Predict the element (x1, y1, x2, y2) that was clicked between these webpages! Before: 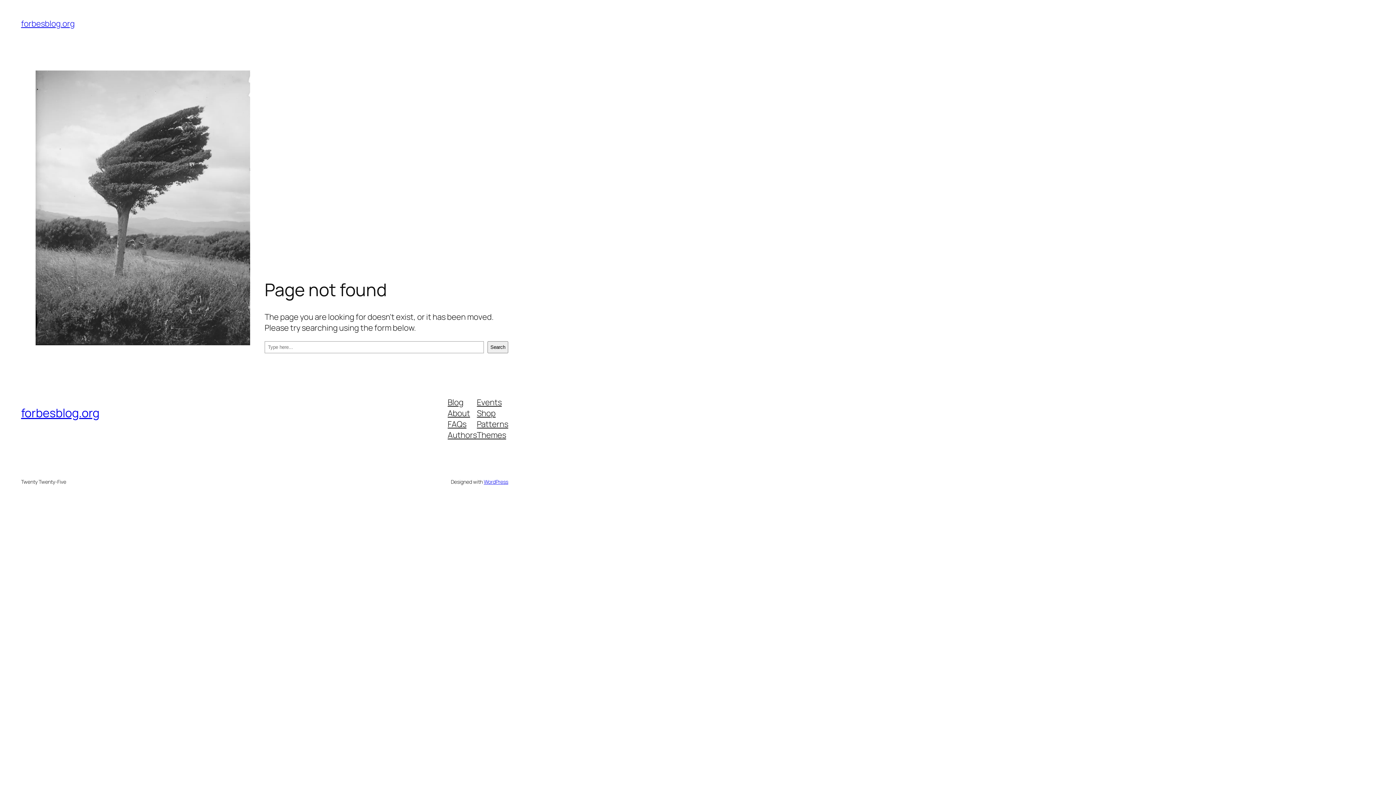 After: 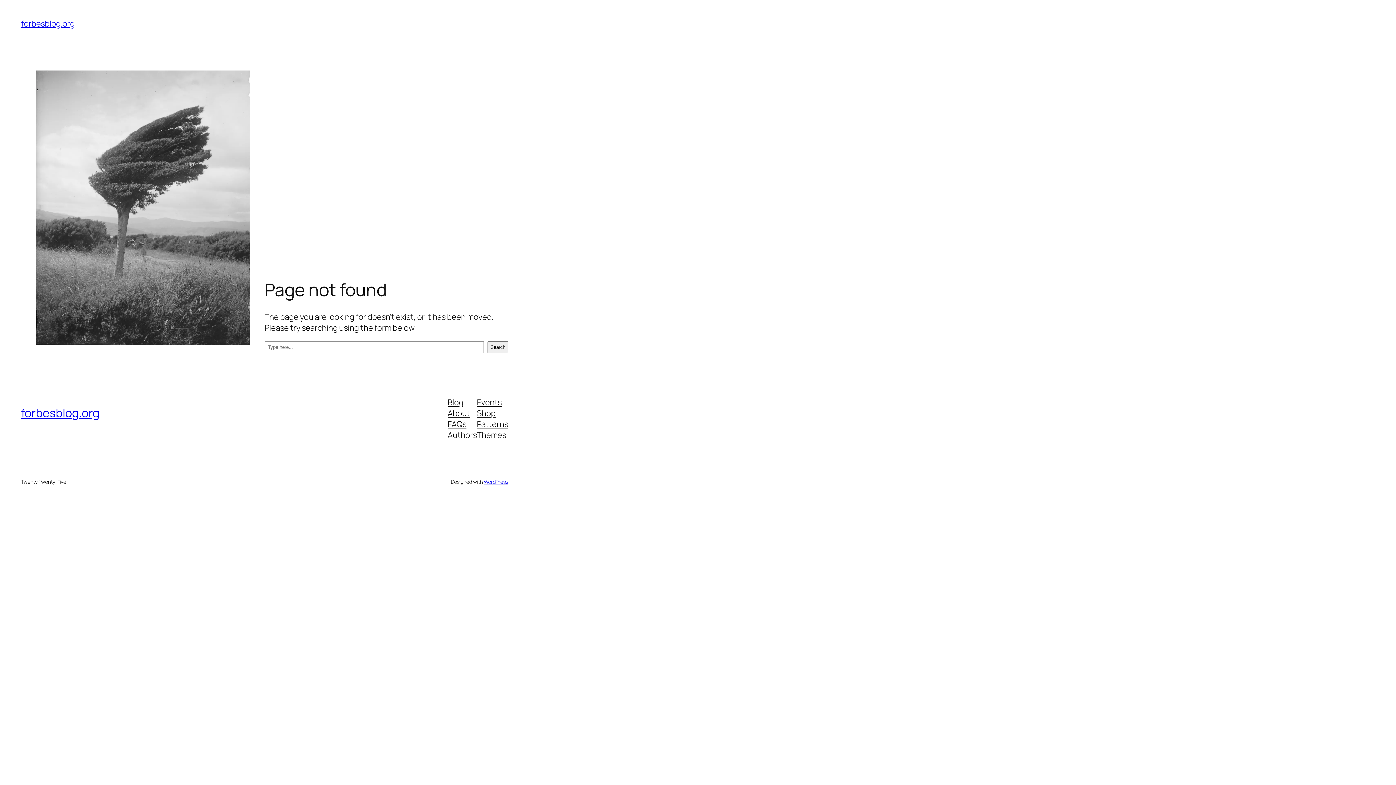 Action: bbox: (447, 429, 477, 440) label: Authors